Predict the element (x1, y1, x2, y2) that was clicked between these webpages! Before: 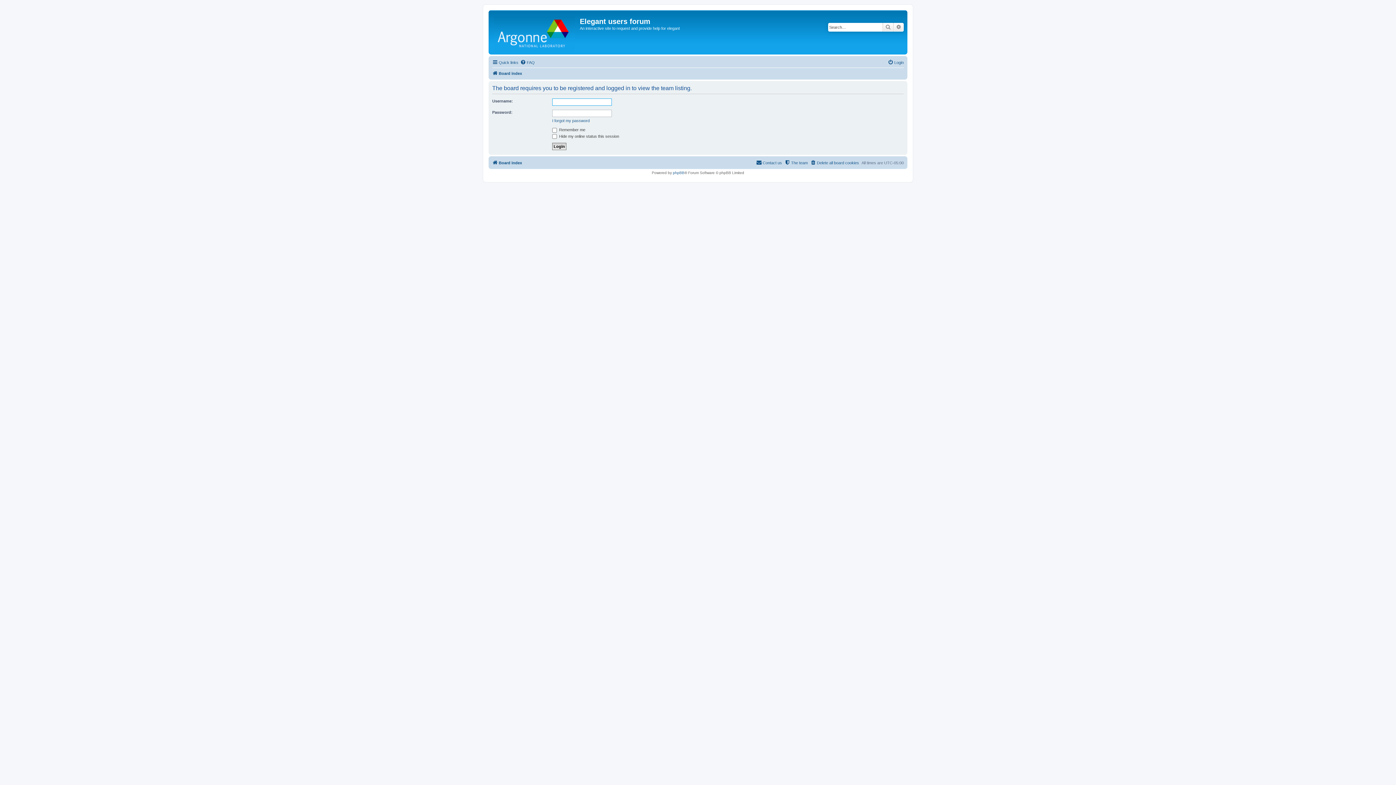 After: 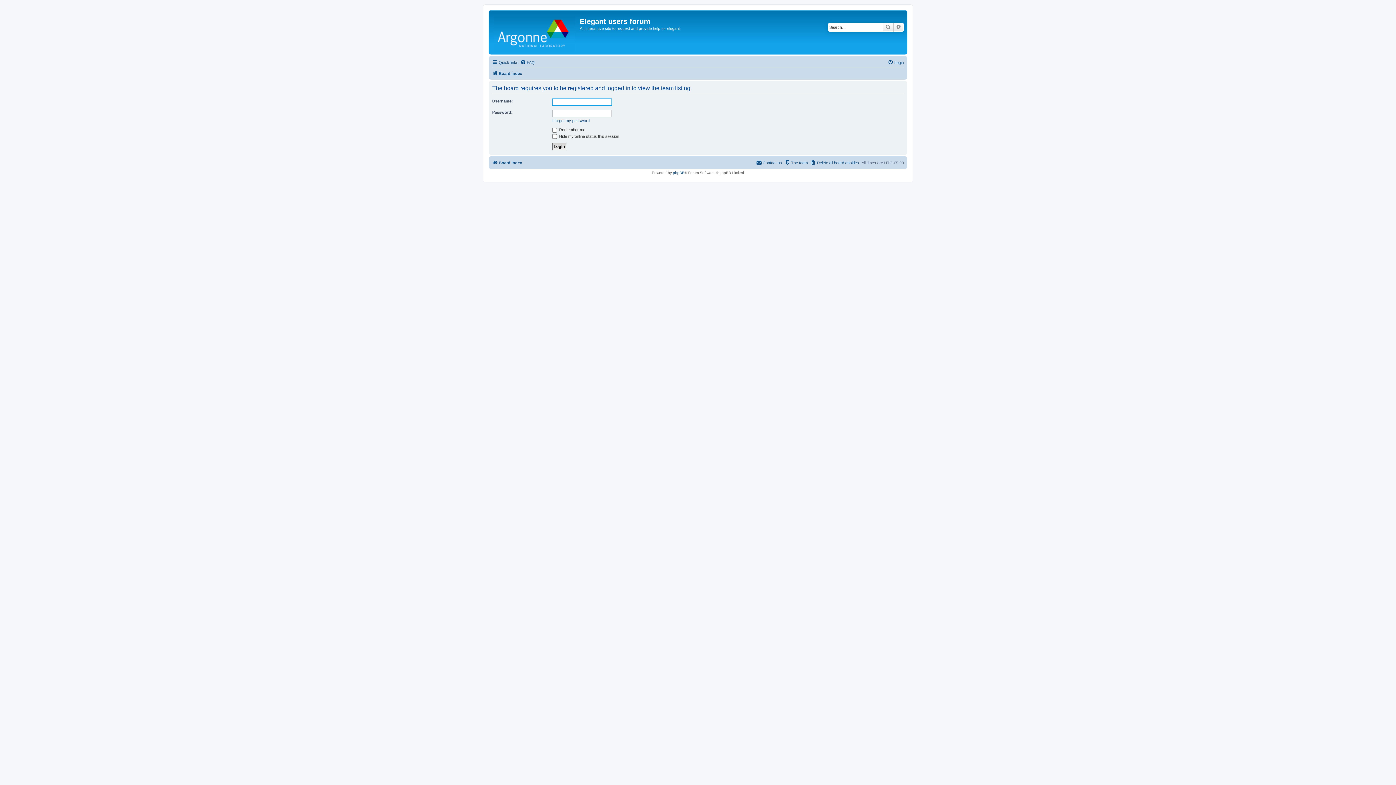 Action: bbox: (784, 158, 808, 167) label: The team